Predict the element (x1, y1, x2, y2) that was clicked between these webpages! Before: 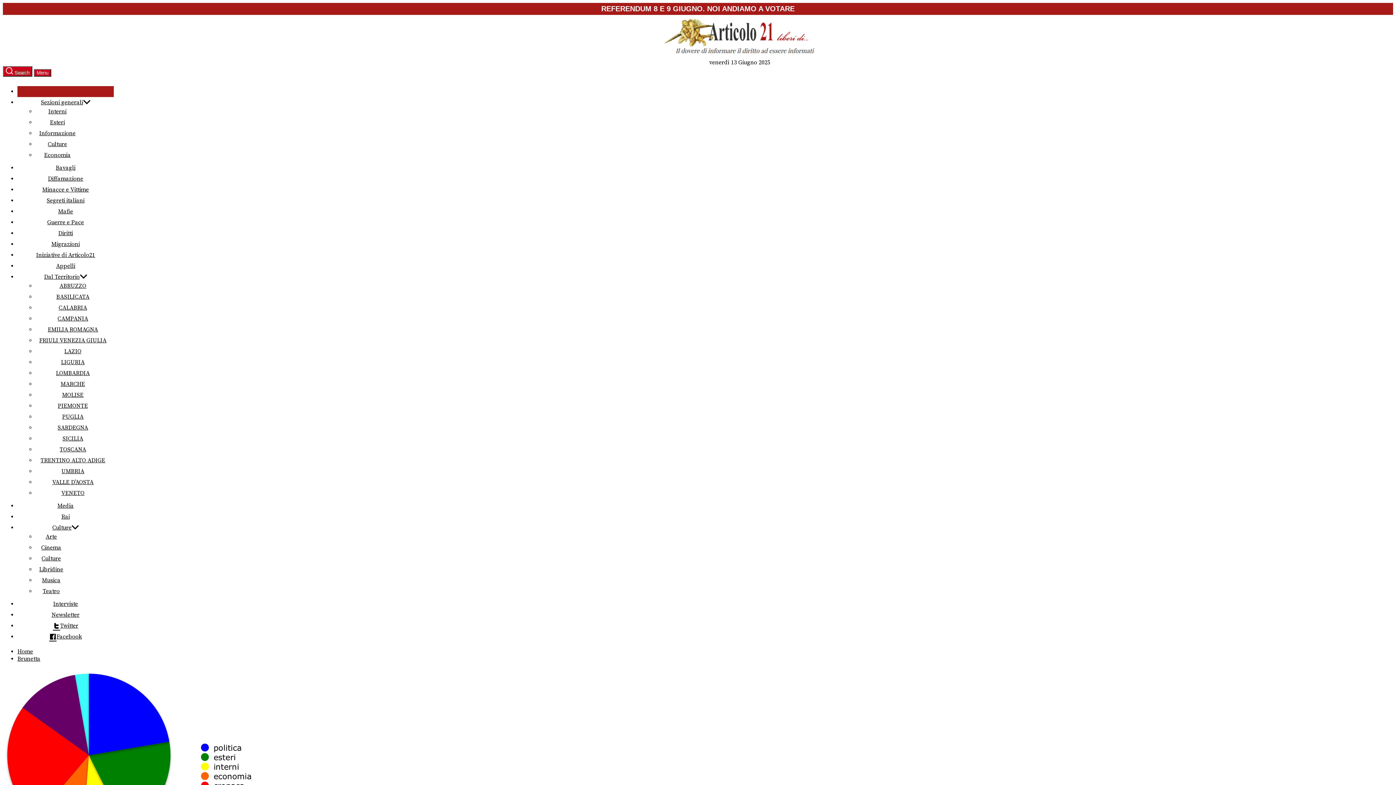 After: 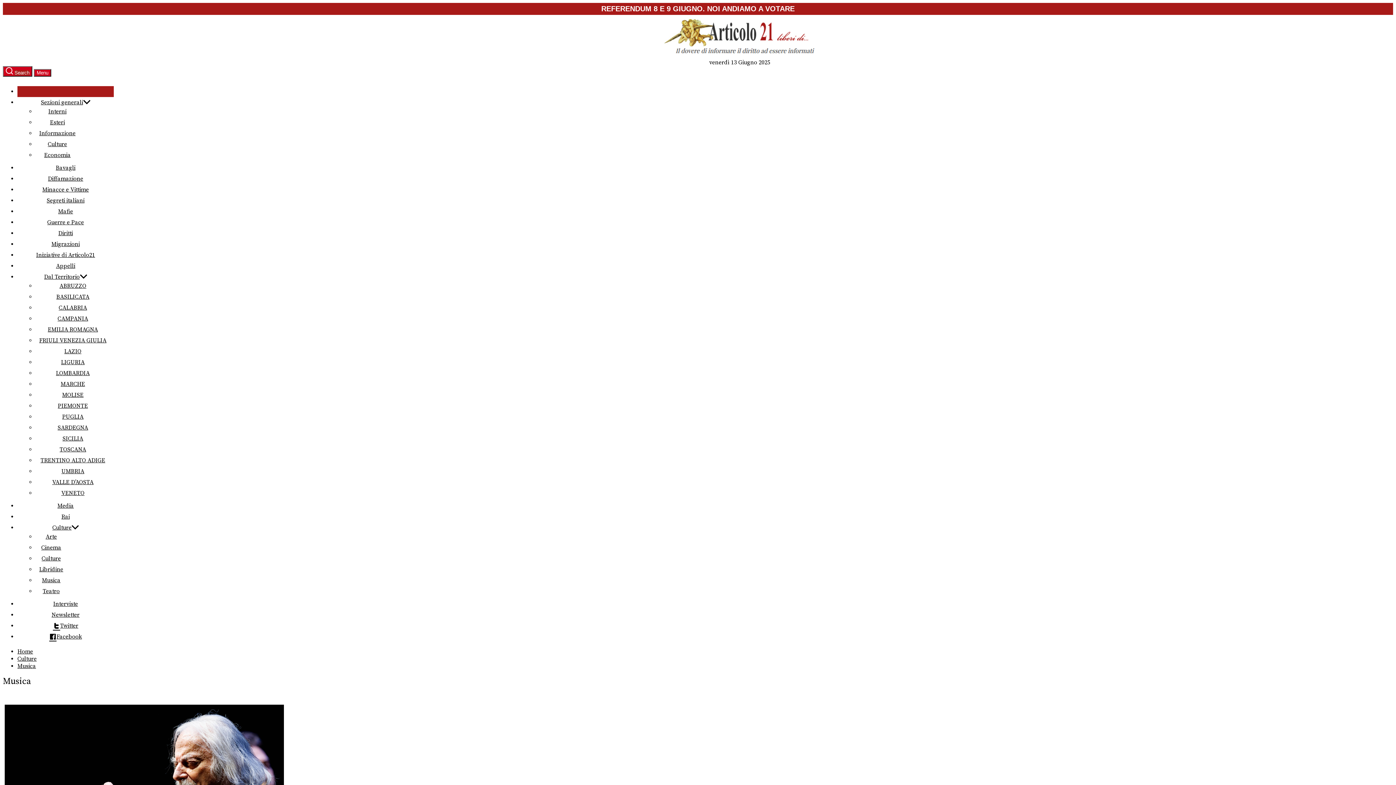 Action: label: Musica bbox: (42, 577, 60, 584)